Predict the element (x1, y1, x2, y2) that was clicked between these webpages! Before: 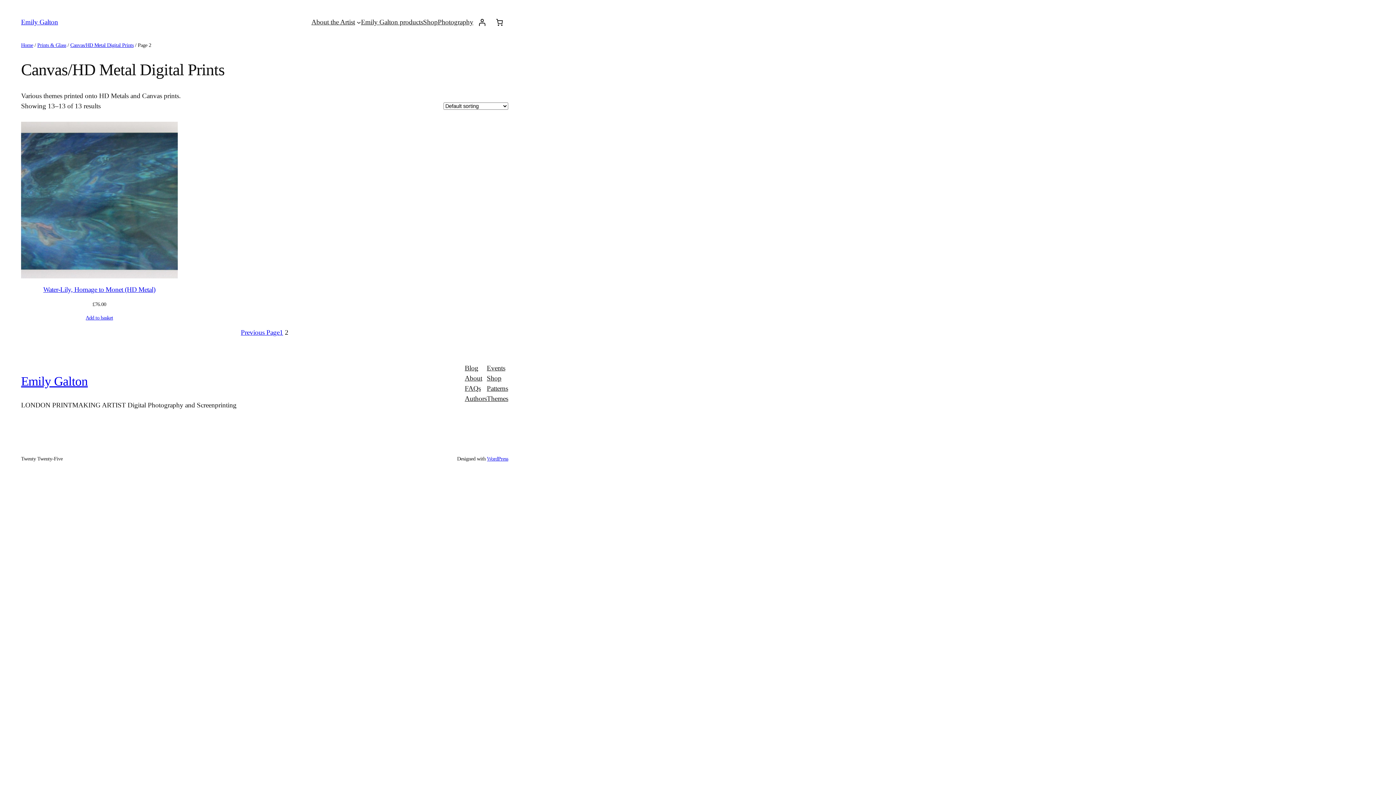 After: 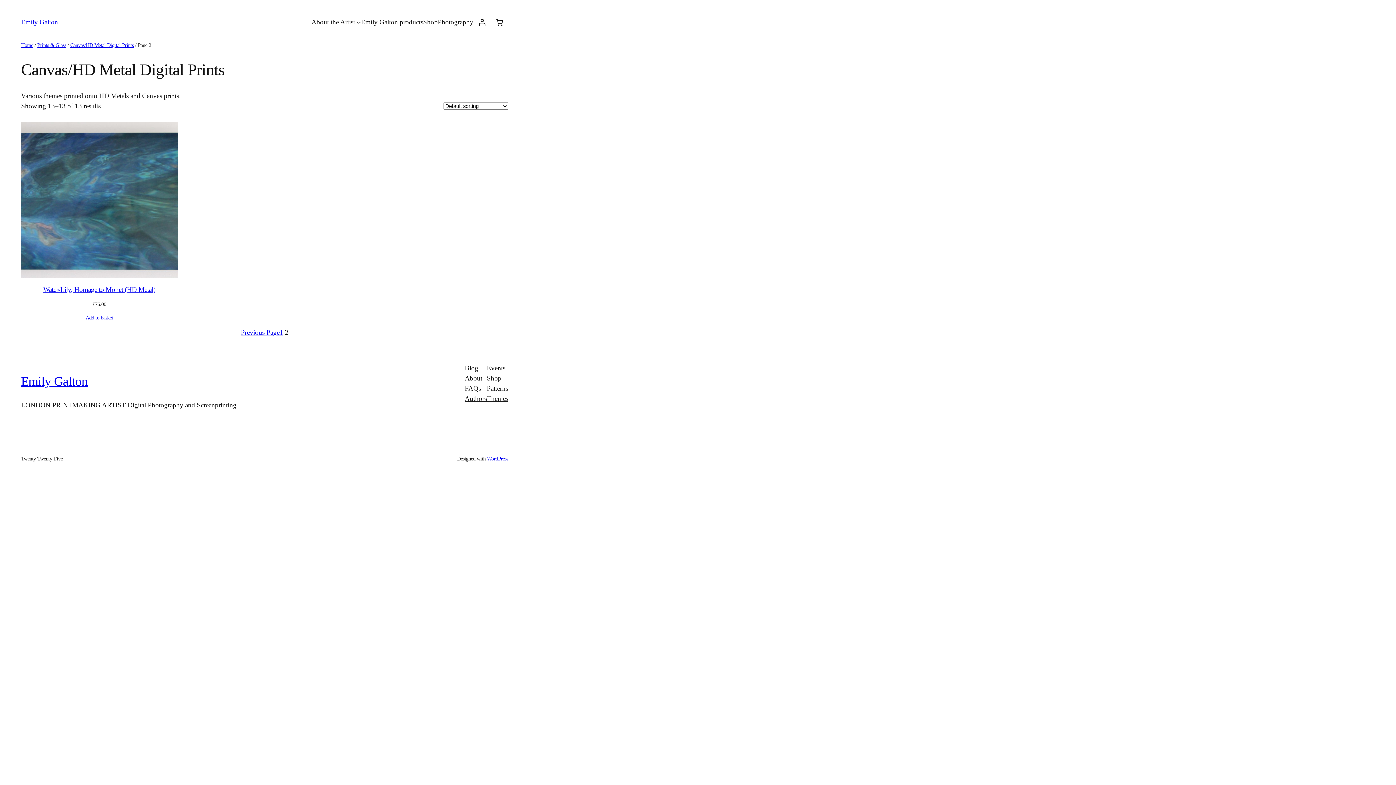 Action: bbox: (464, 383, 480, 393) label: FAQs